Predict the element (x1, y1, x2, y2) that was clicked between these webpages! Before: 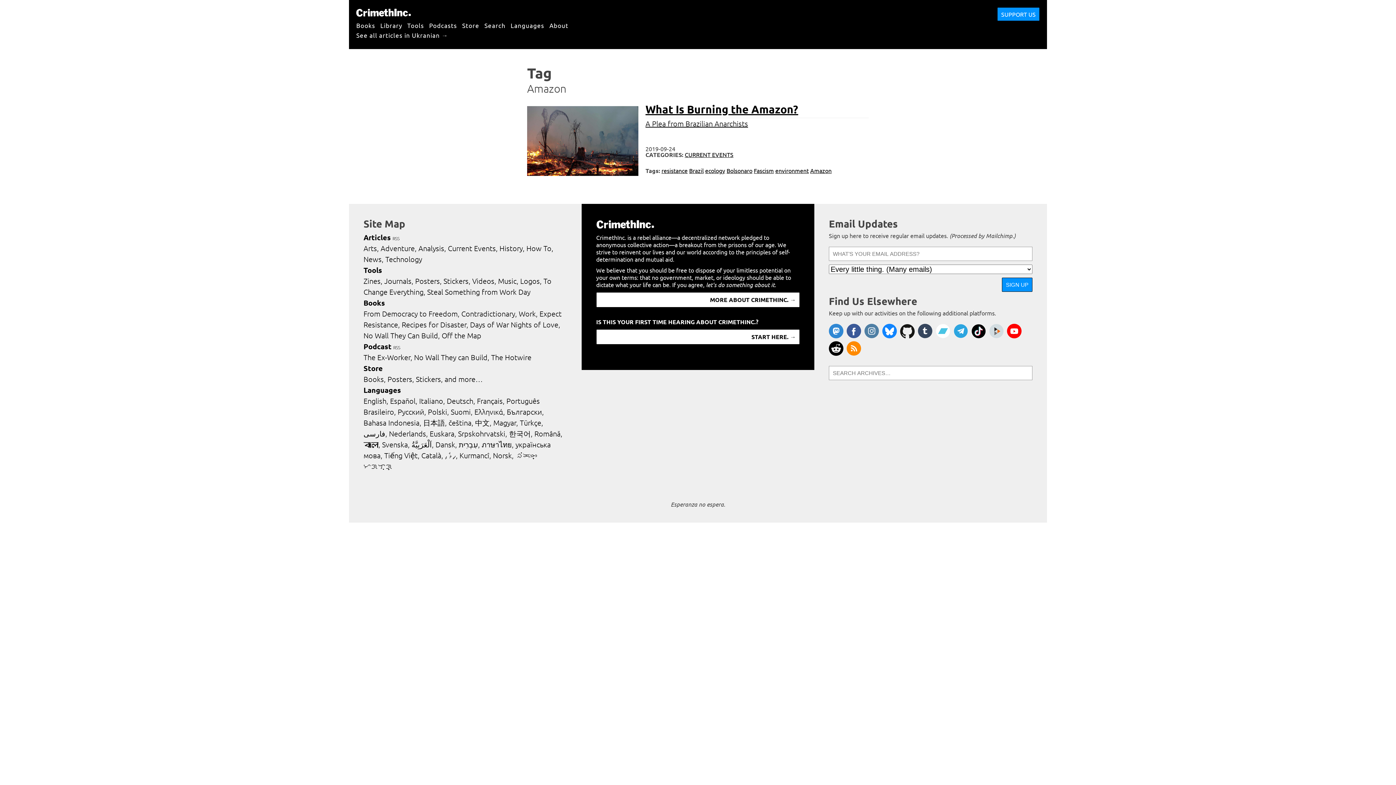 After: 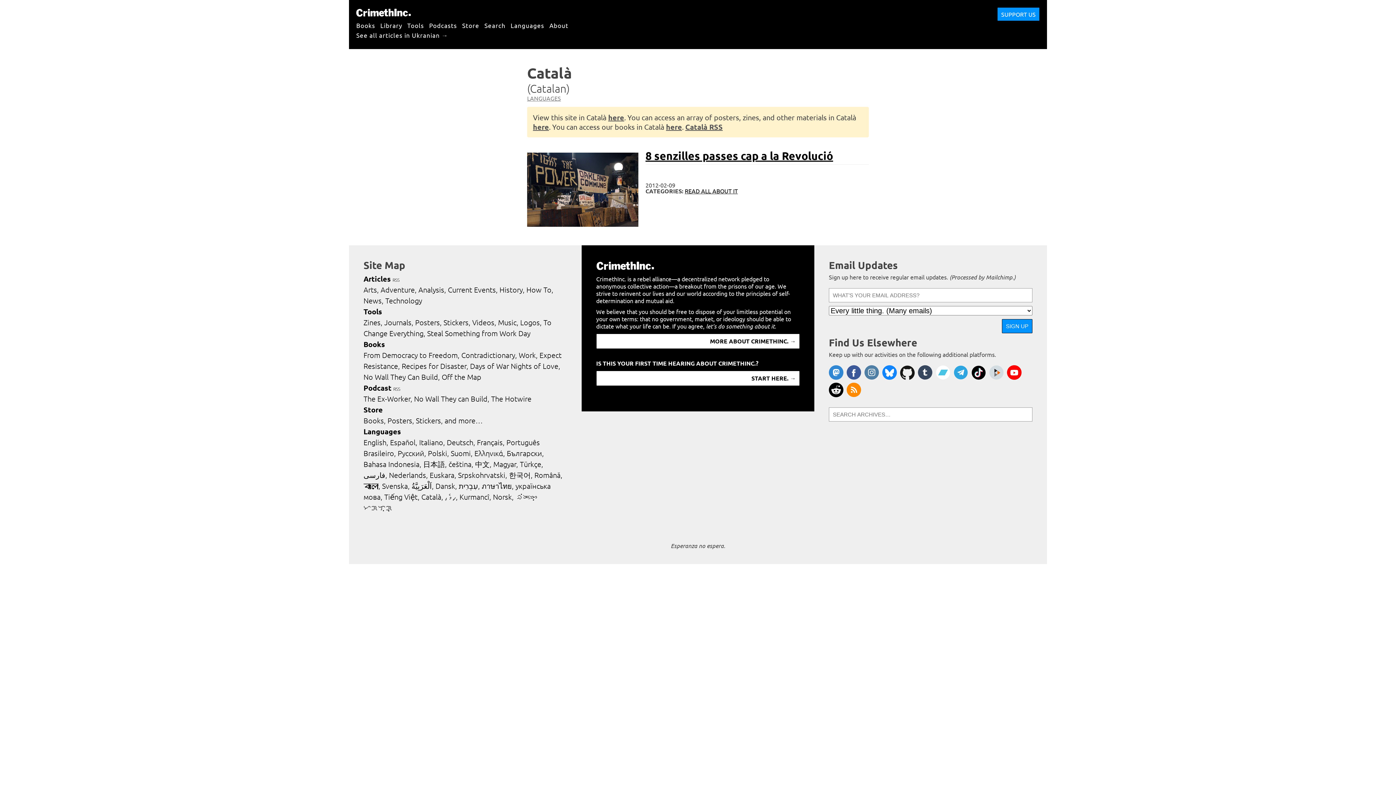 Action: label: Català bbox: (421, 451, 443, 460)